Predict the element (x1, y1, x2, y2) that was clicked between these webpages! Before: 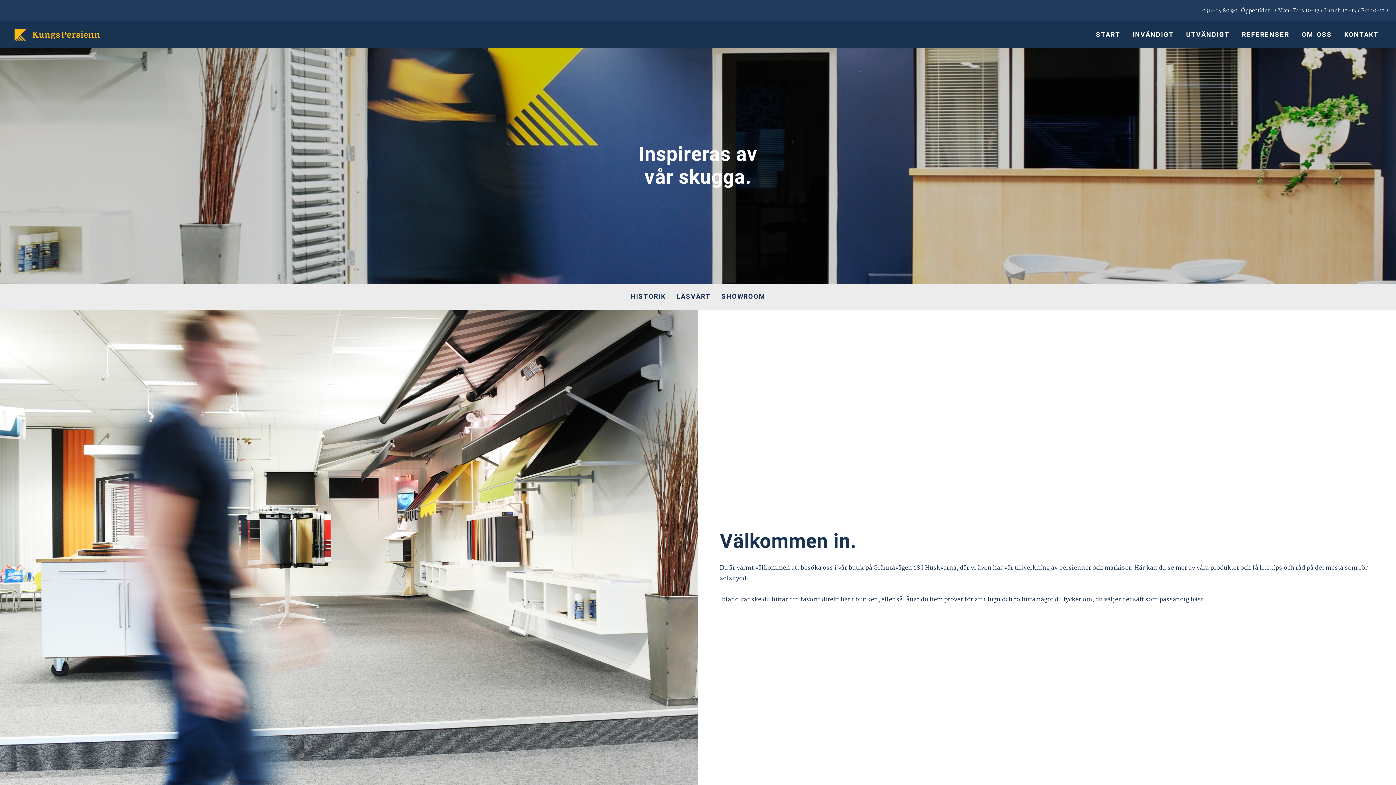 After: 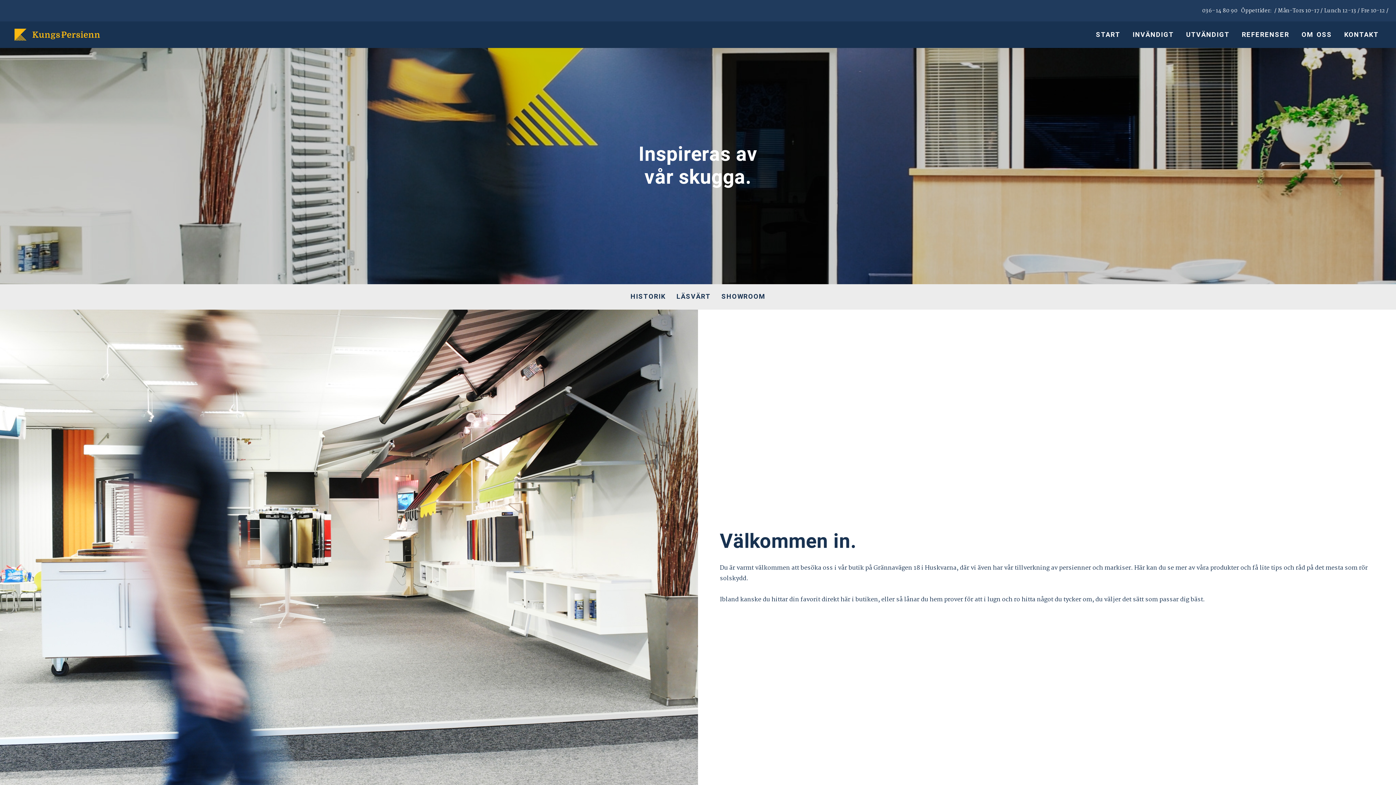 Action: bbox: (721, 293, 765, 300) label: SHOWROOM